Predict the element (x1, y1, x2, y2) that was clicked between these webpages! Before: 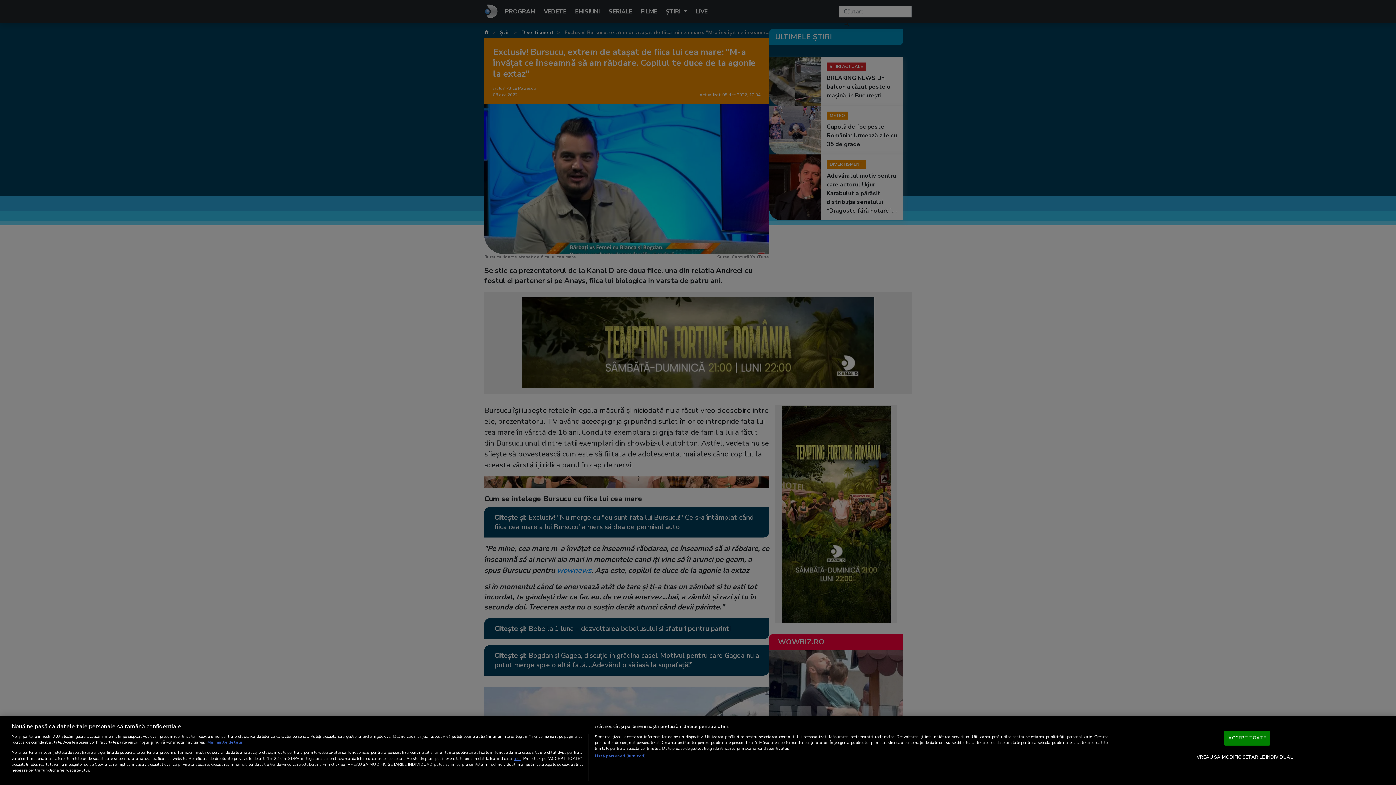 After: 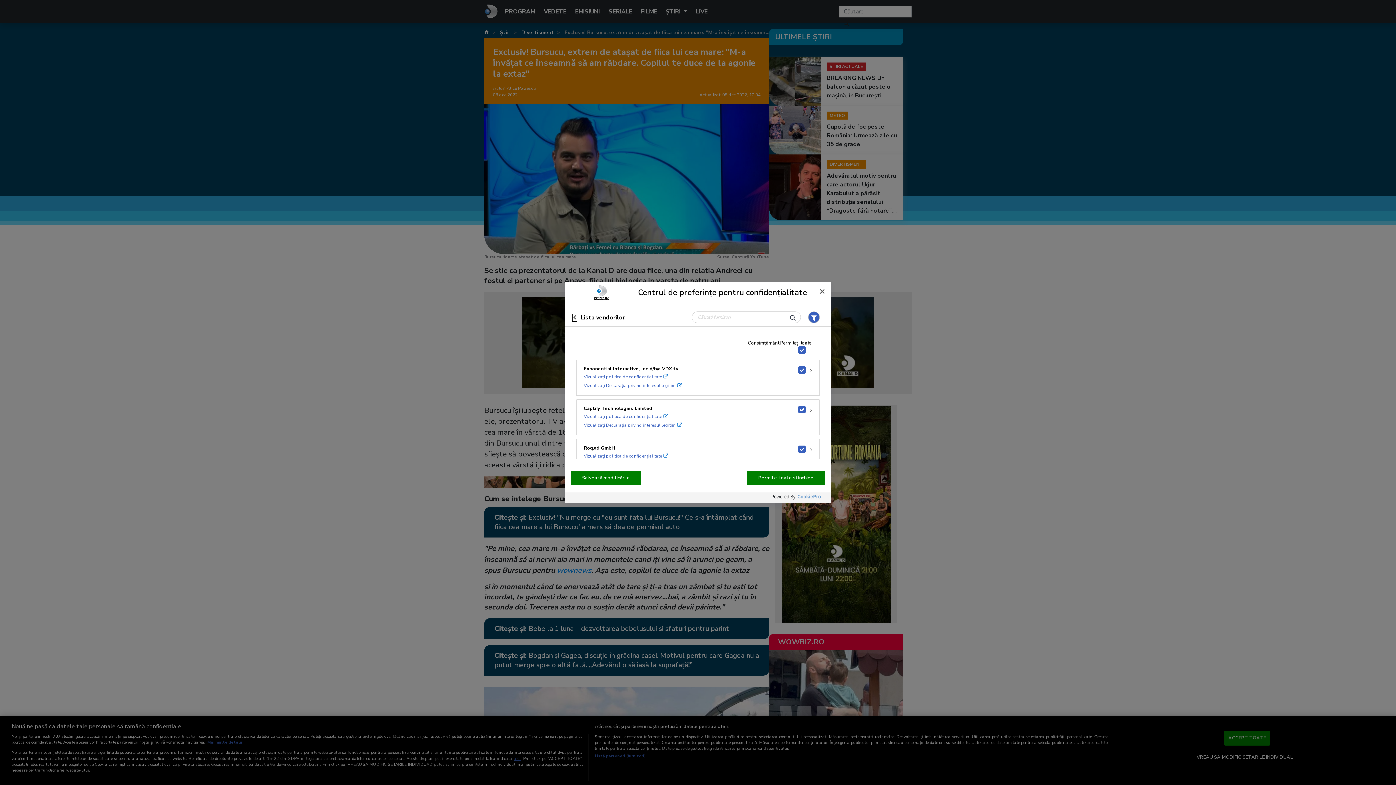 Action: bbox: (594, 753, 645, 759) label: Listă parteneri (furnizori)